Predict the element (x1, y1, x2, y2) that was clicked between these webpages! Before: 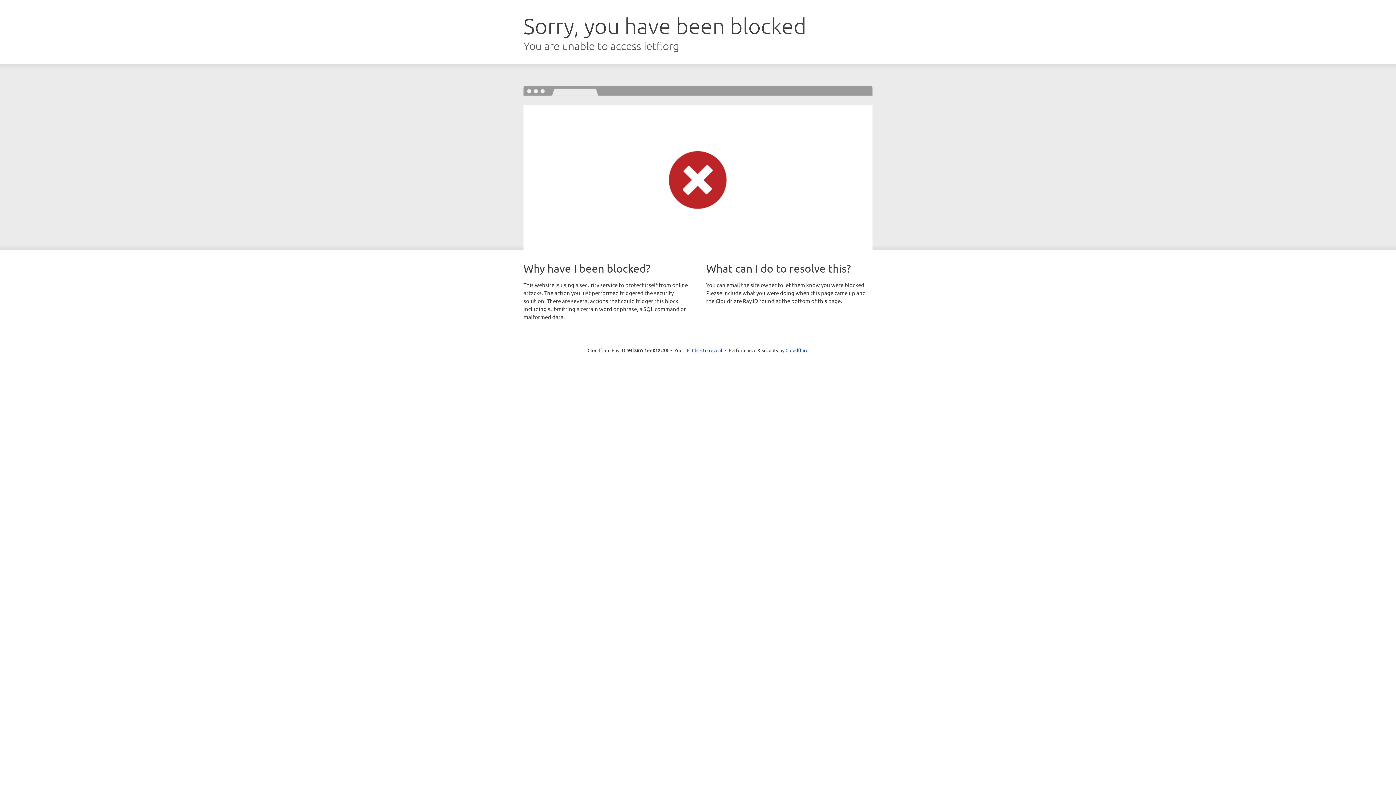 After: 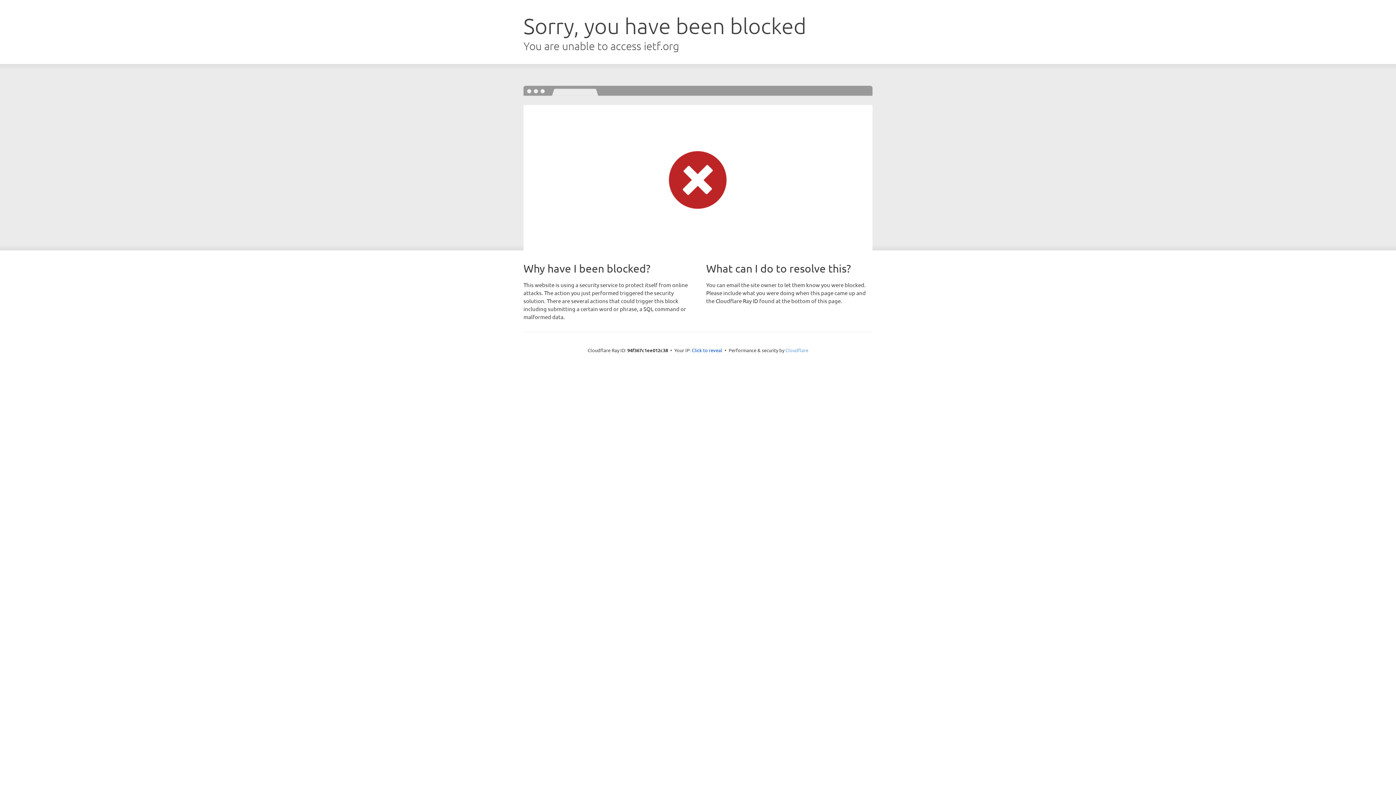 Action: bbox: (785, 347, 808, 353) label: Cloudflare